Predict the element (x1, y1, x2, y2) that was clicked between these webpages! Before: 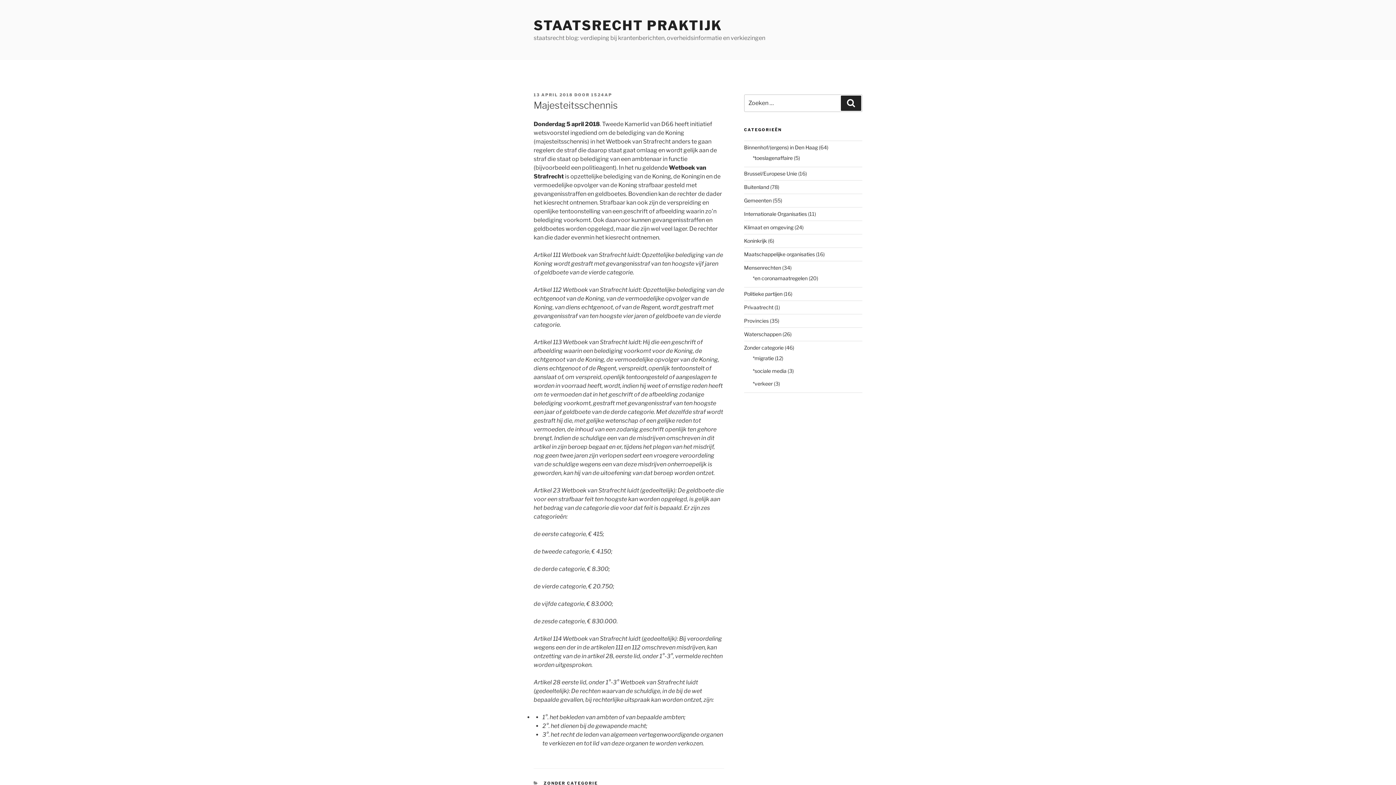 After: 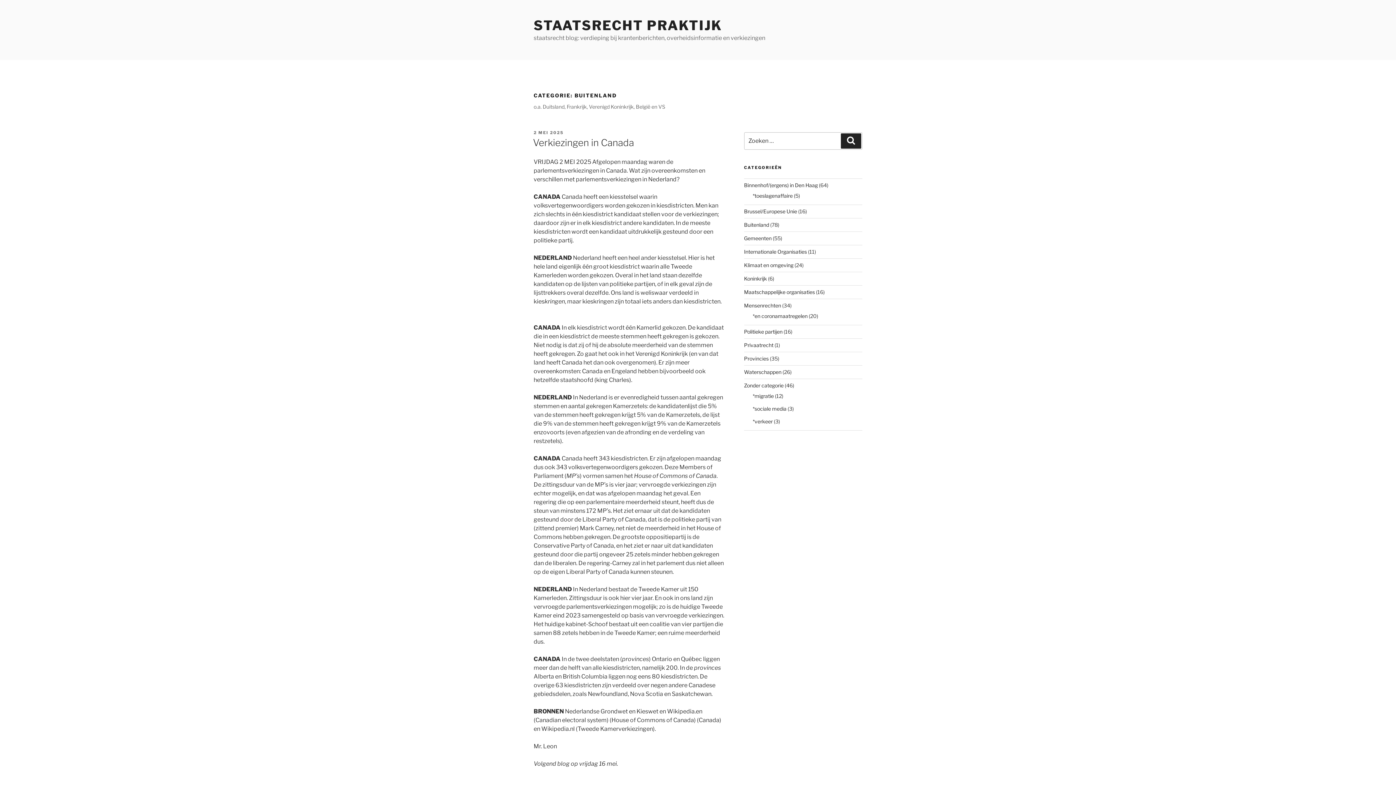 Action: label: Buitenland bbox: (744, 184, 769, 190)